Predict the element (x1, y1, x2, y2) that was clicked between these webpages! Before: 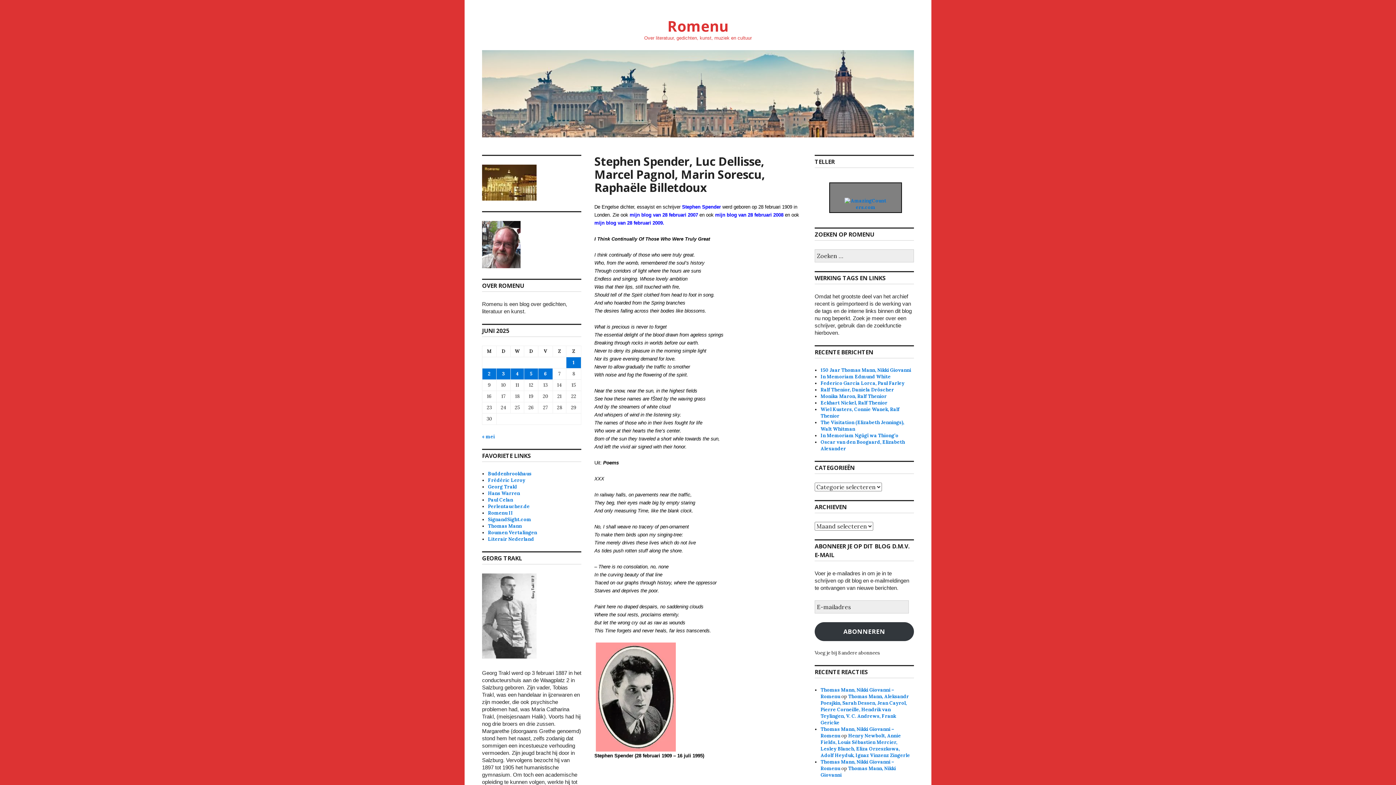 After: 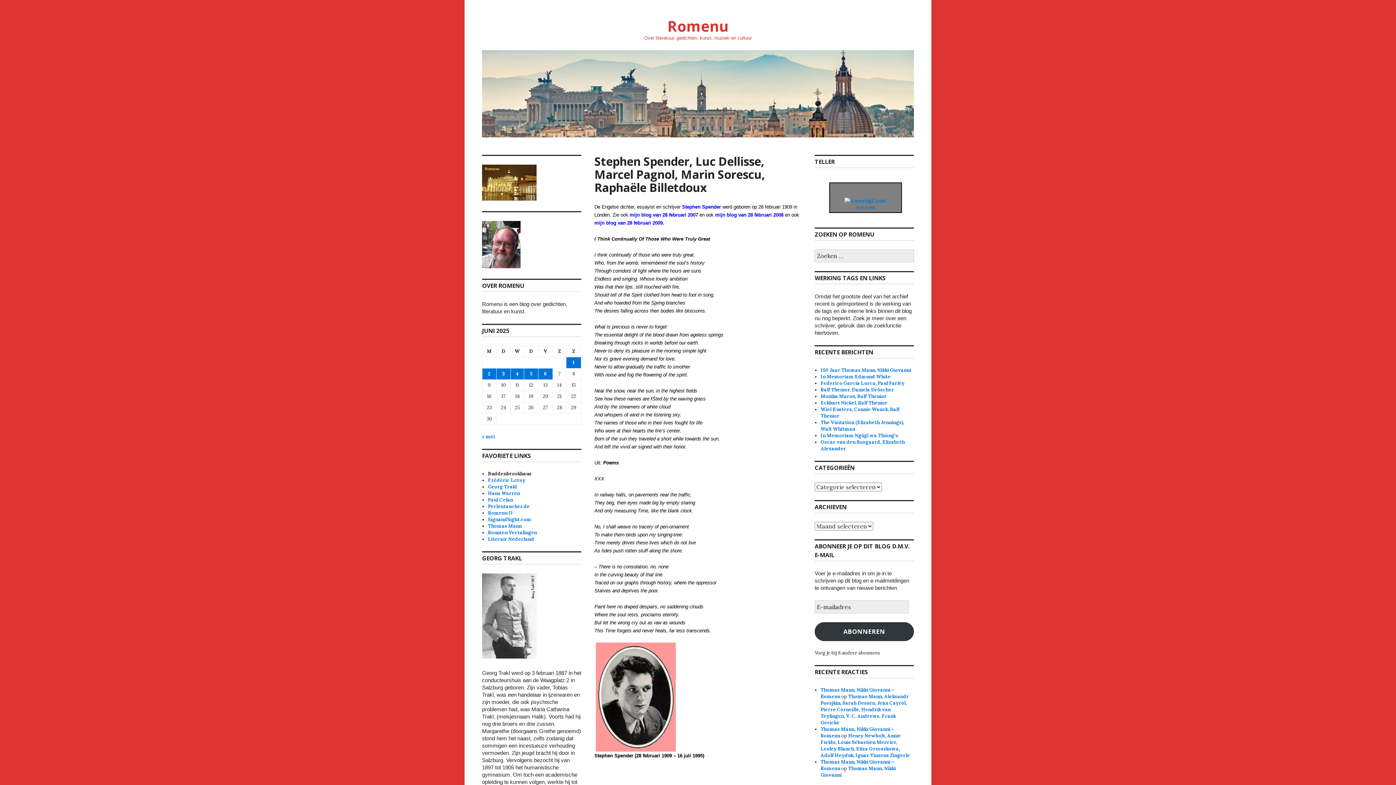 Action: bbox: (488, 470, 531, 477) label: Buddenbrookhaus